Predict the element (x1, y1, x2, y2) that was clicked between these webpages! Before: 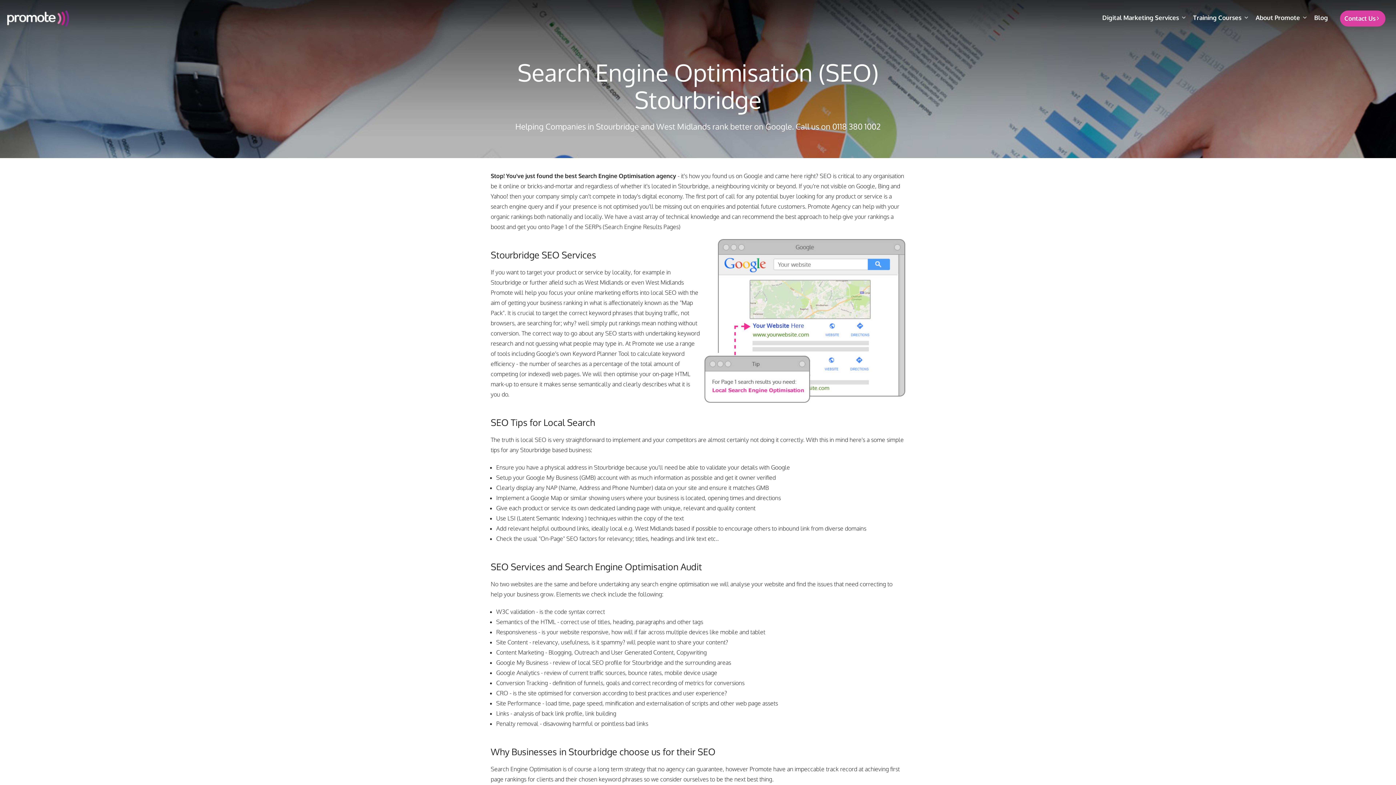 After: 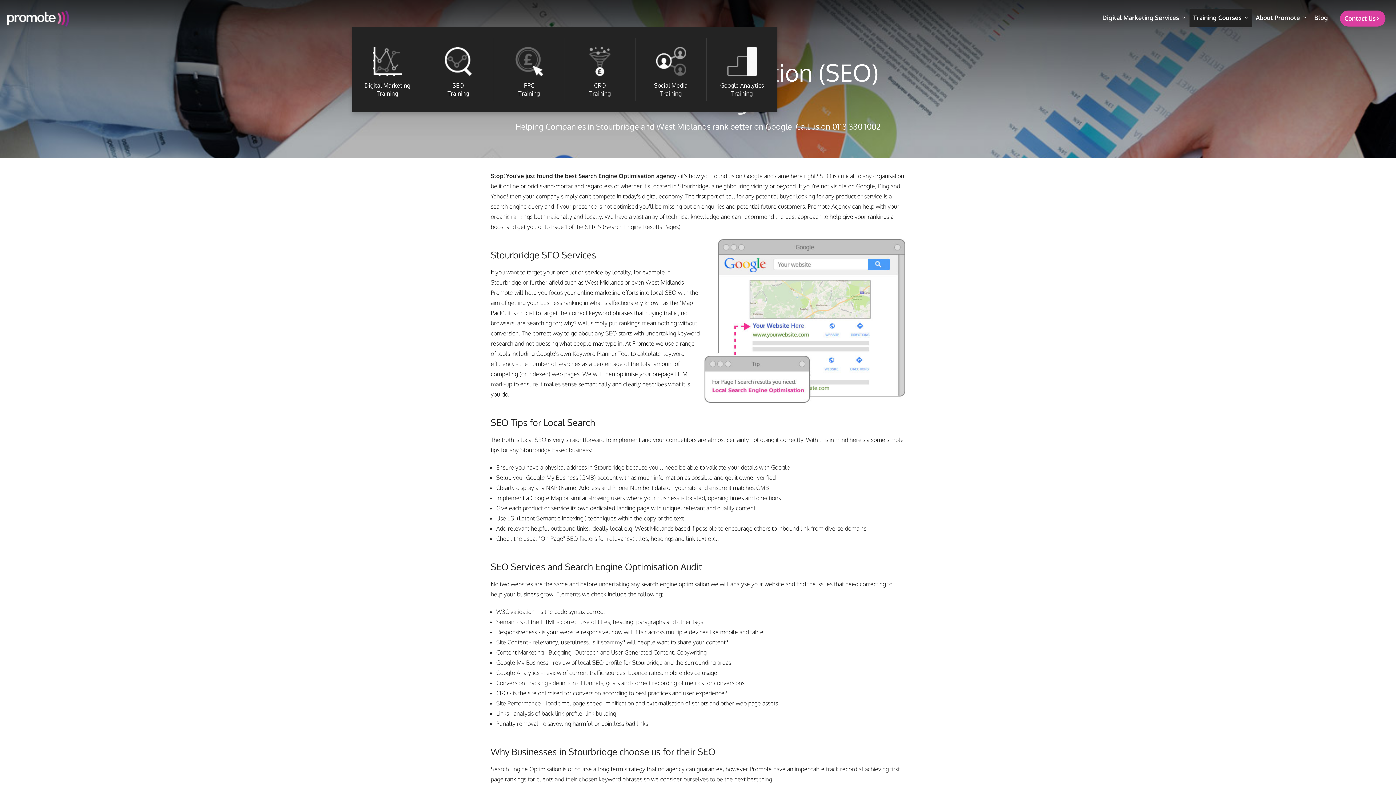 Action: label: Training Courses bbox: (1189, 8, 1252, 26)